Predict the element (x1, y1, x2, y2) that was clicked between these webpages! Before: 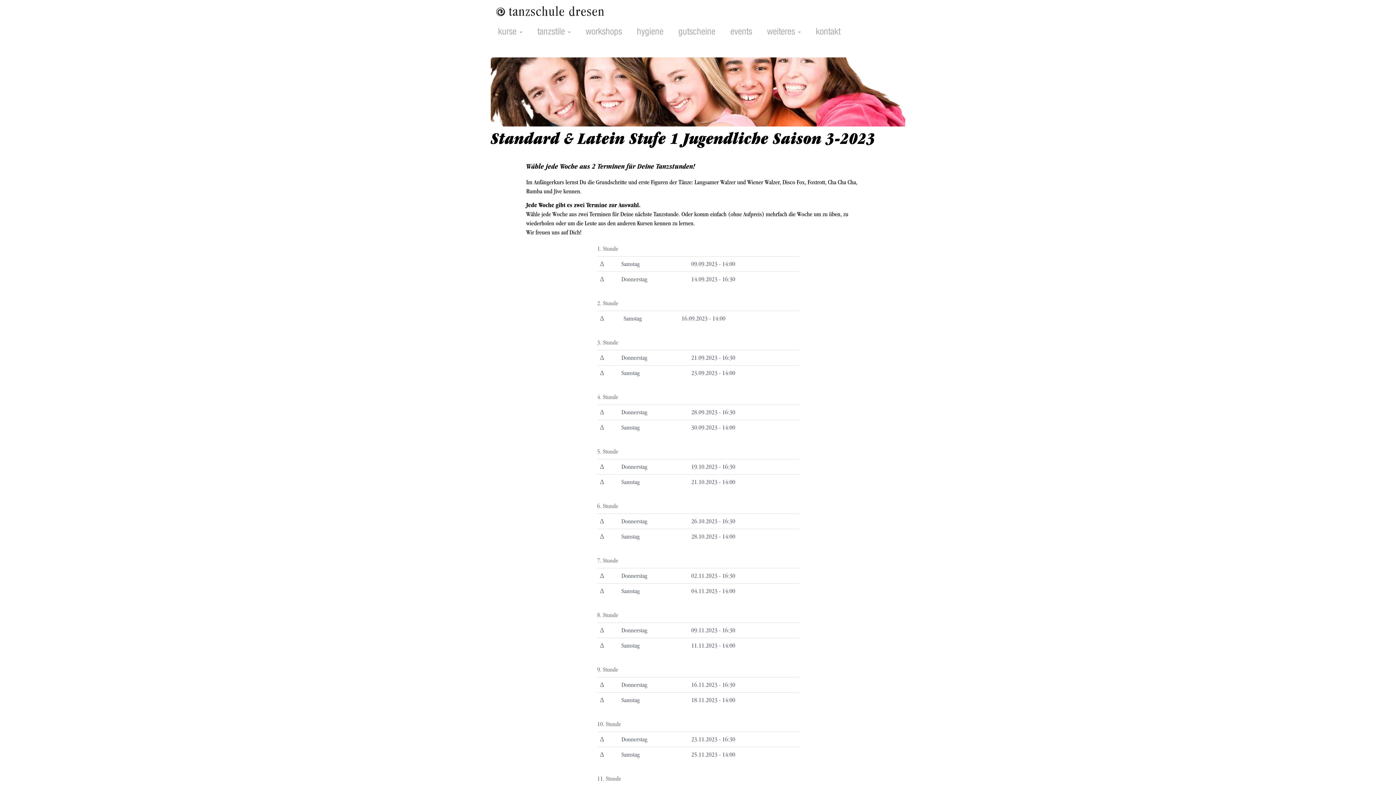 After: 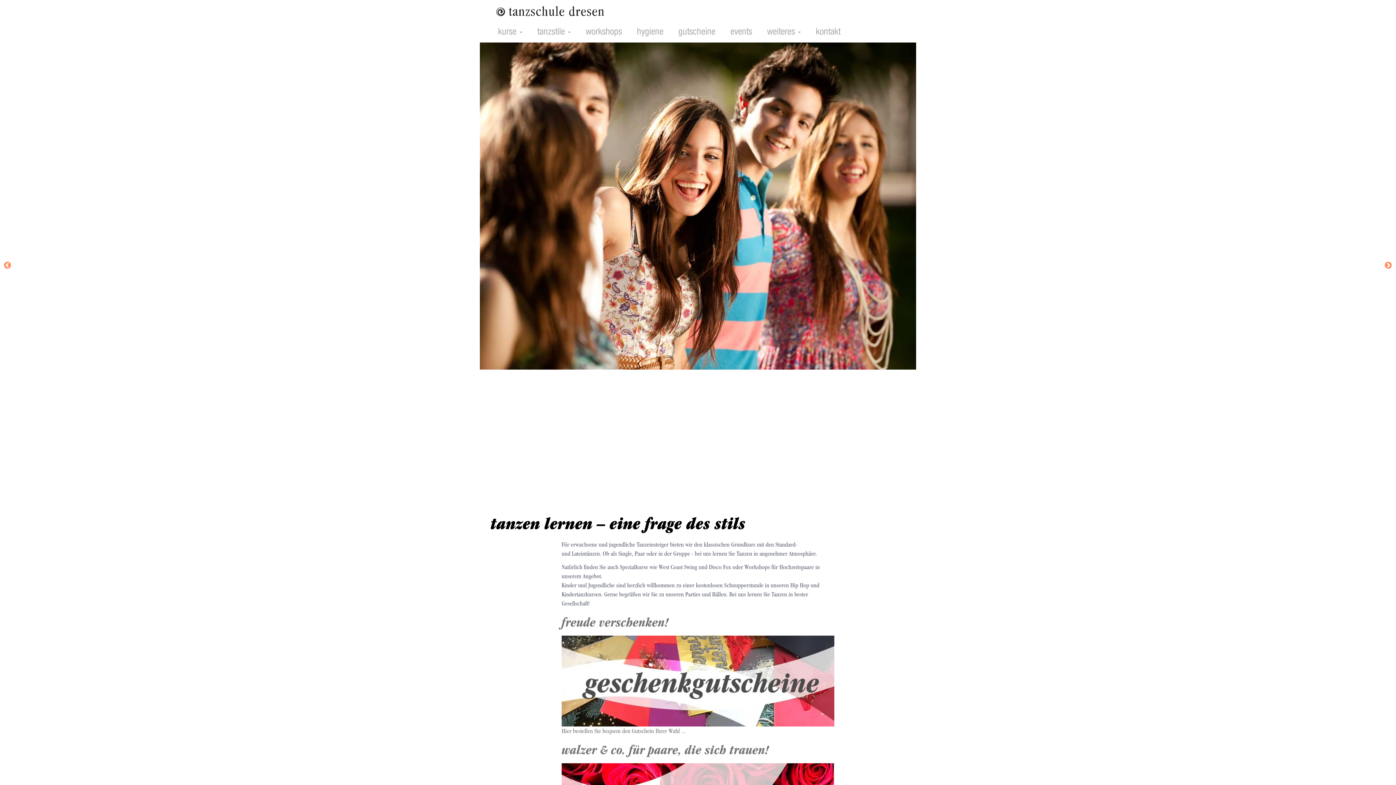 Action: bbox: (496, 5, 605, 17)